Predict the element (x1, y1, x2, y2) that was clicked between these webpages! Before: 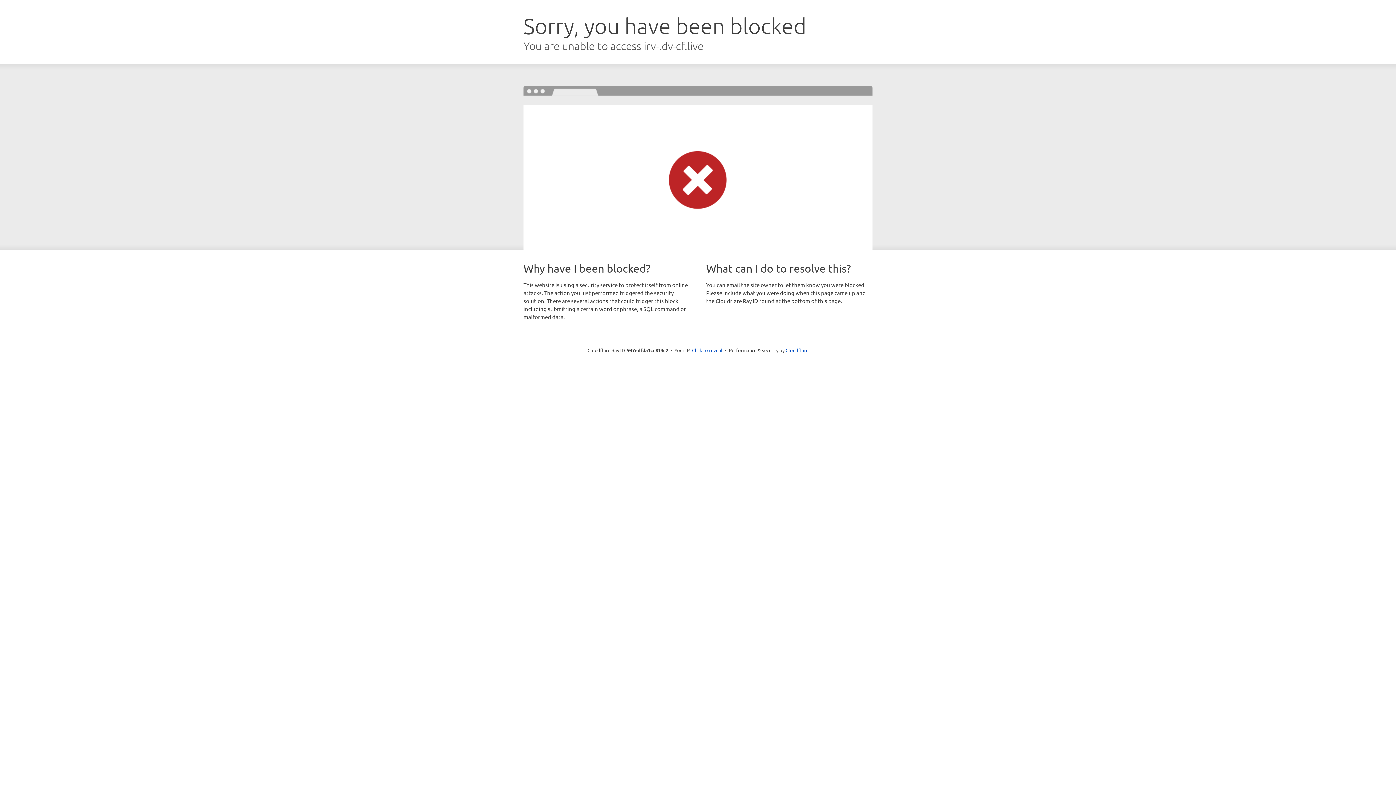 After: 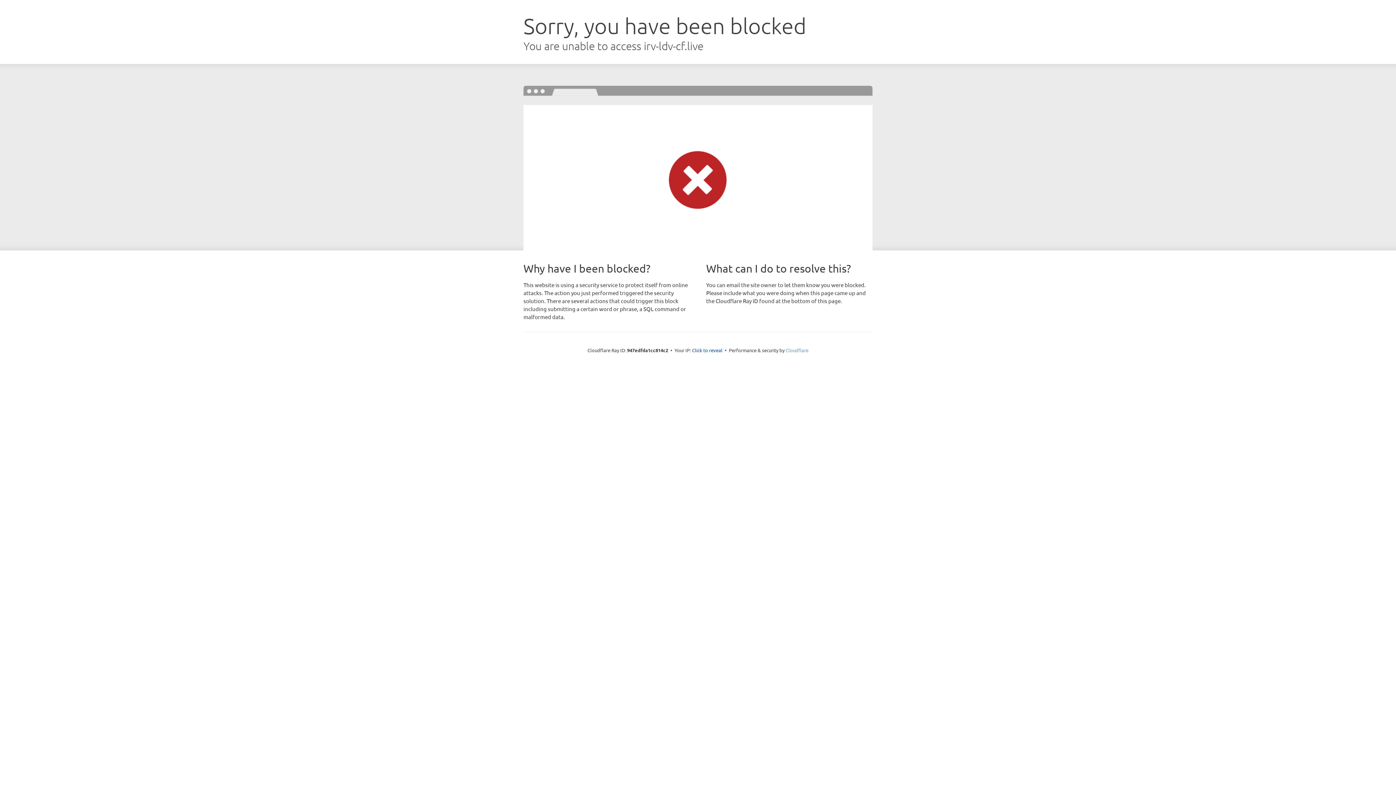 Action: bbox: (785, 347, 808, 353) label: Cloudflare